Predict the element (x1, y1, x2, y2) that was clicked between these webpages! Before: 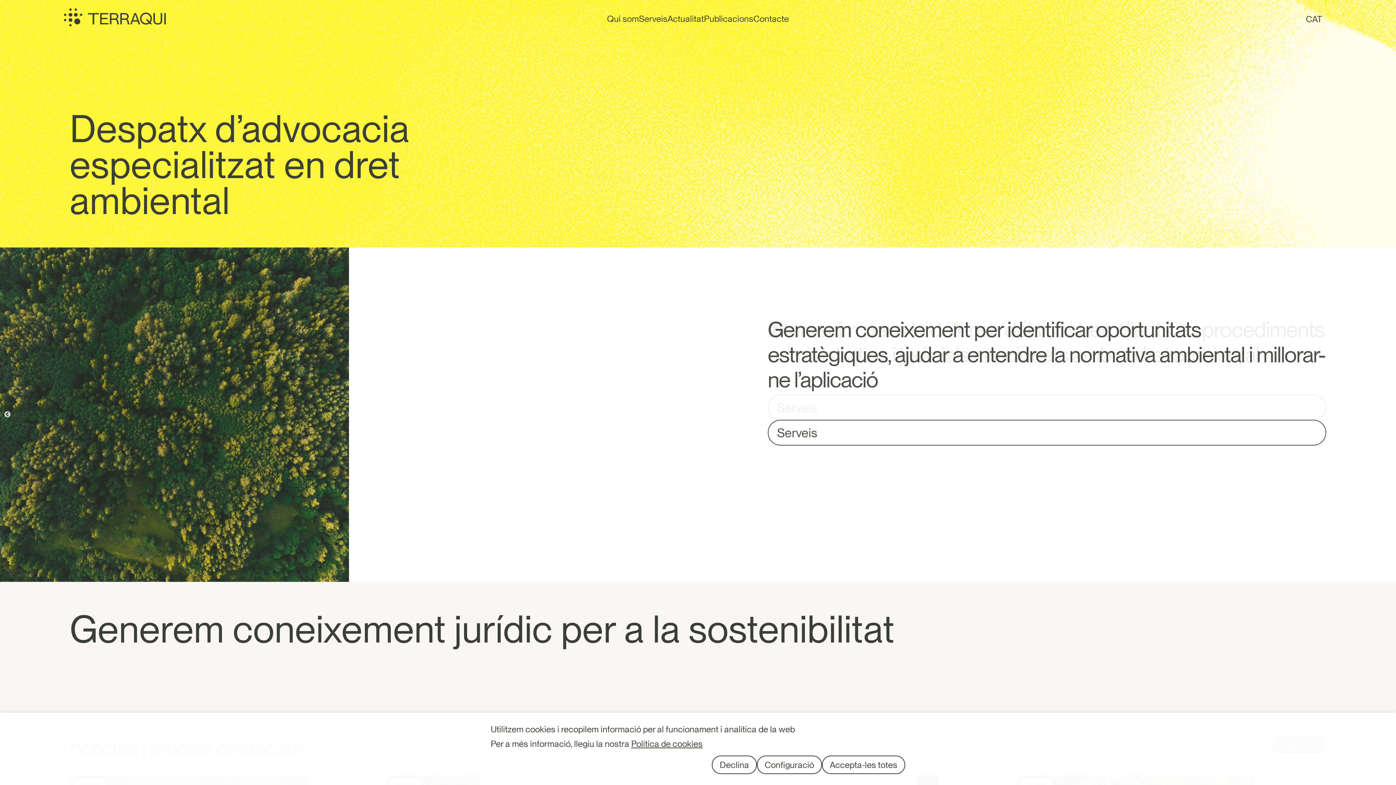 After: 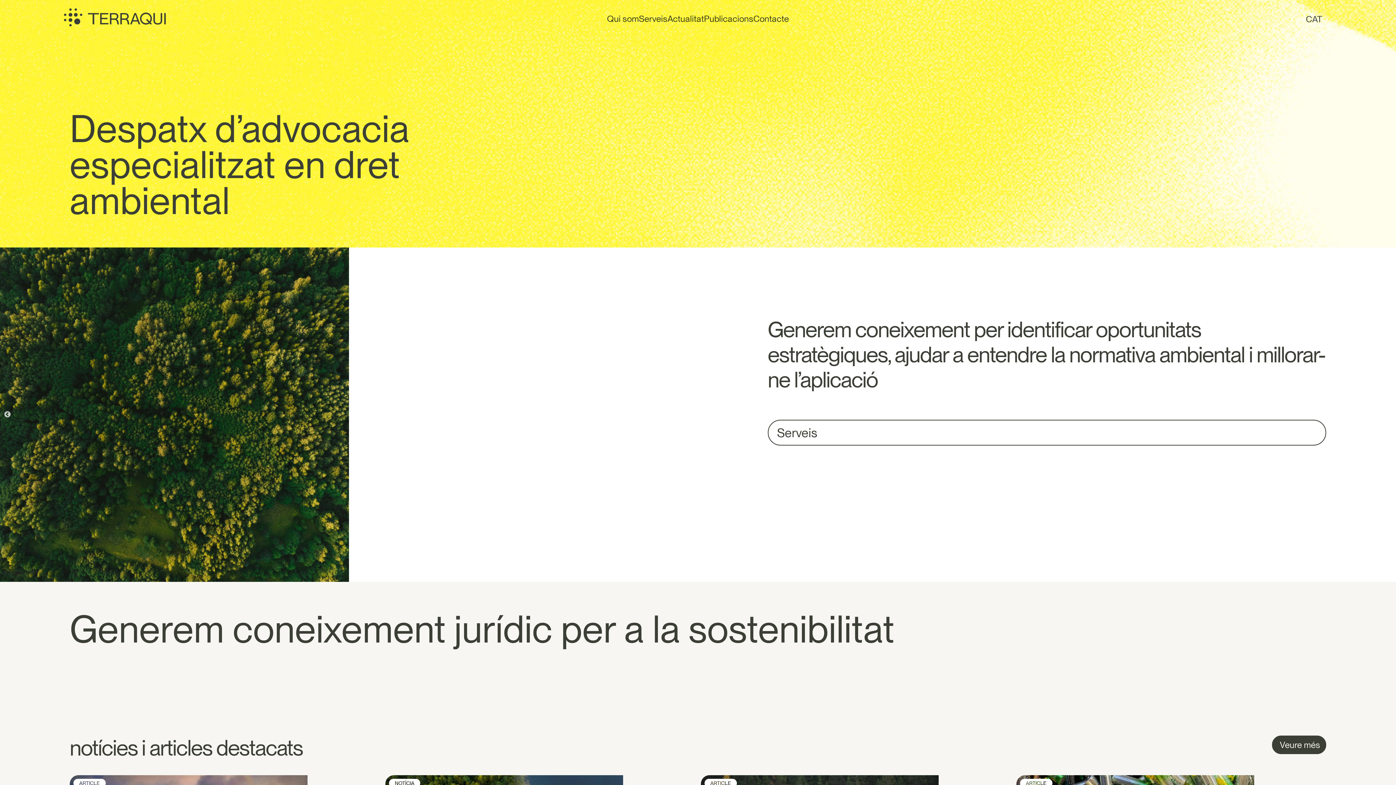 Action: label: Declina bbox: (712, 756, 757, 774)